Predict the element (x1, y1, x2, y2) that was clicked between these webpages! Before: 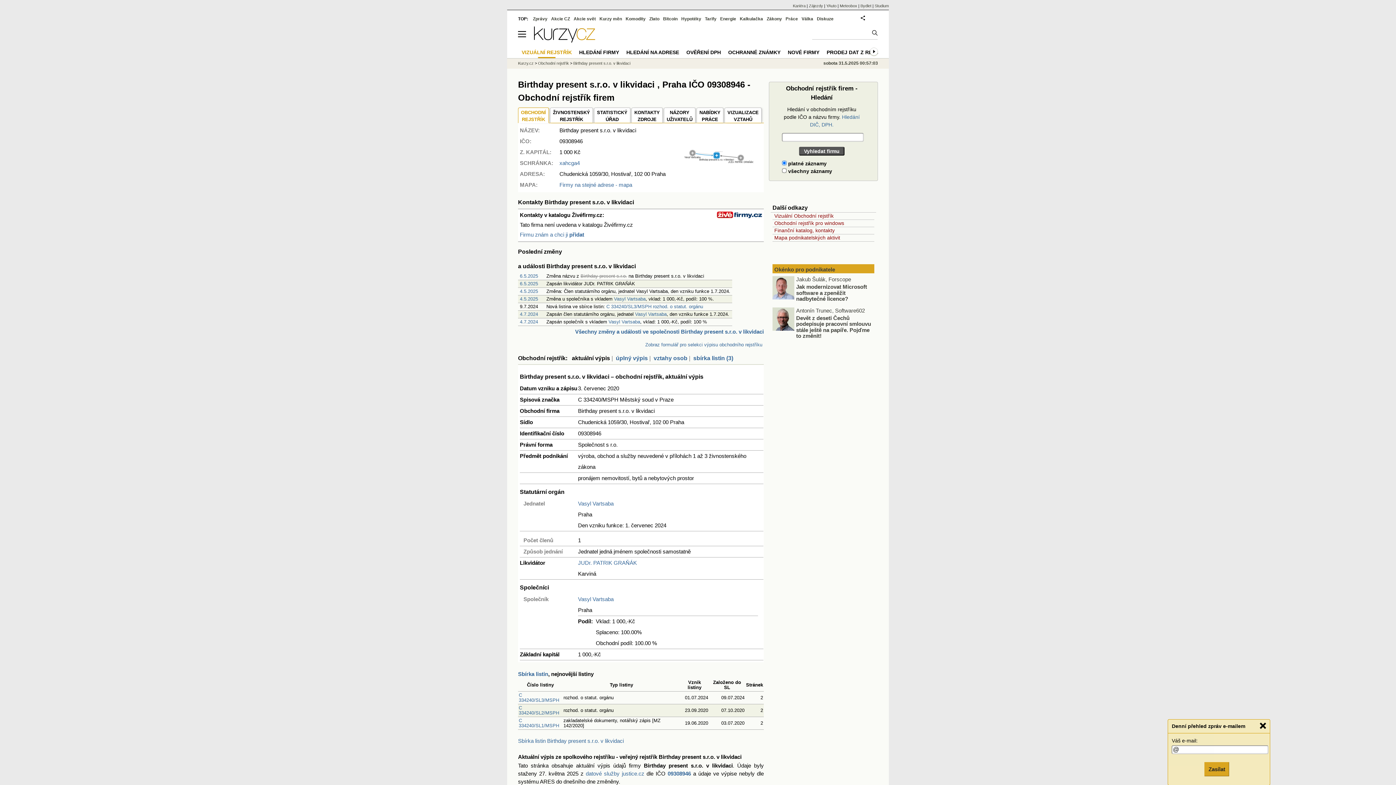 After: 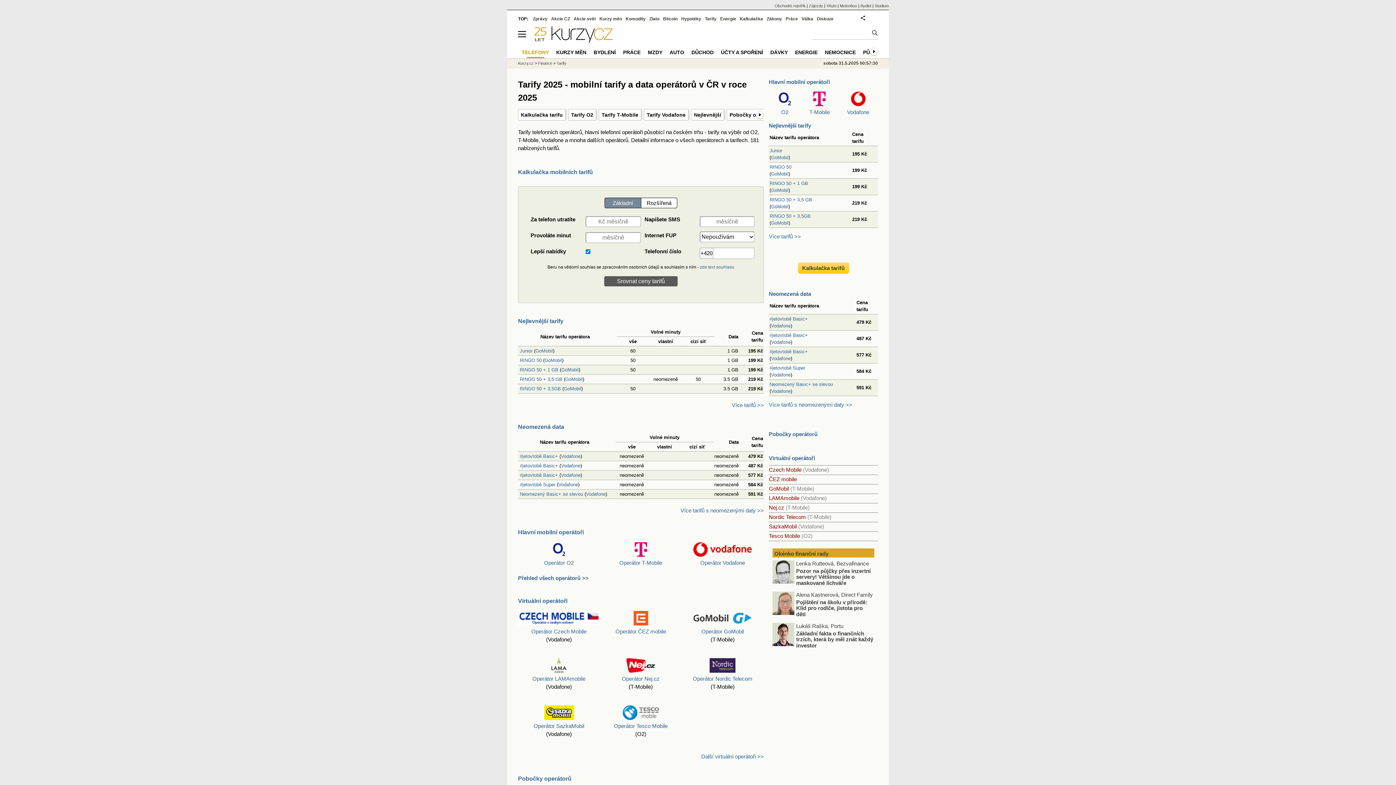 Action: bbox: (705, 16, 716, 21) label: Tarify